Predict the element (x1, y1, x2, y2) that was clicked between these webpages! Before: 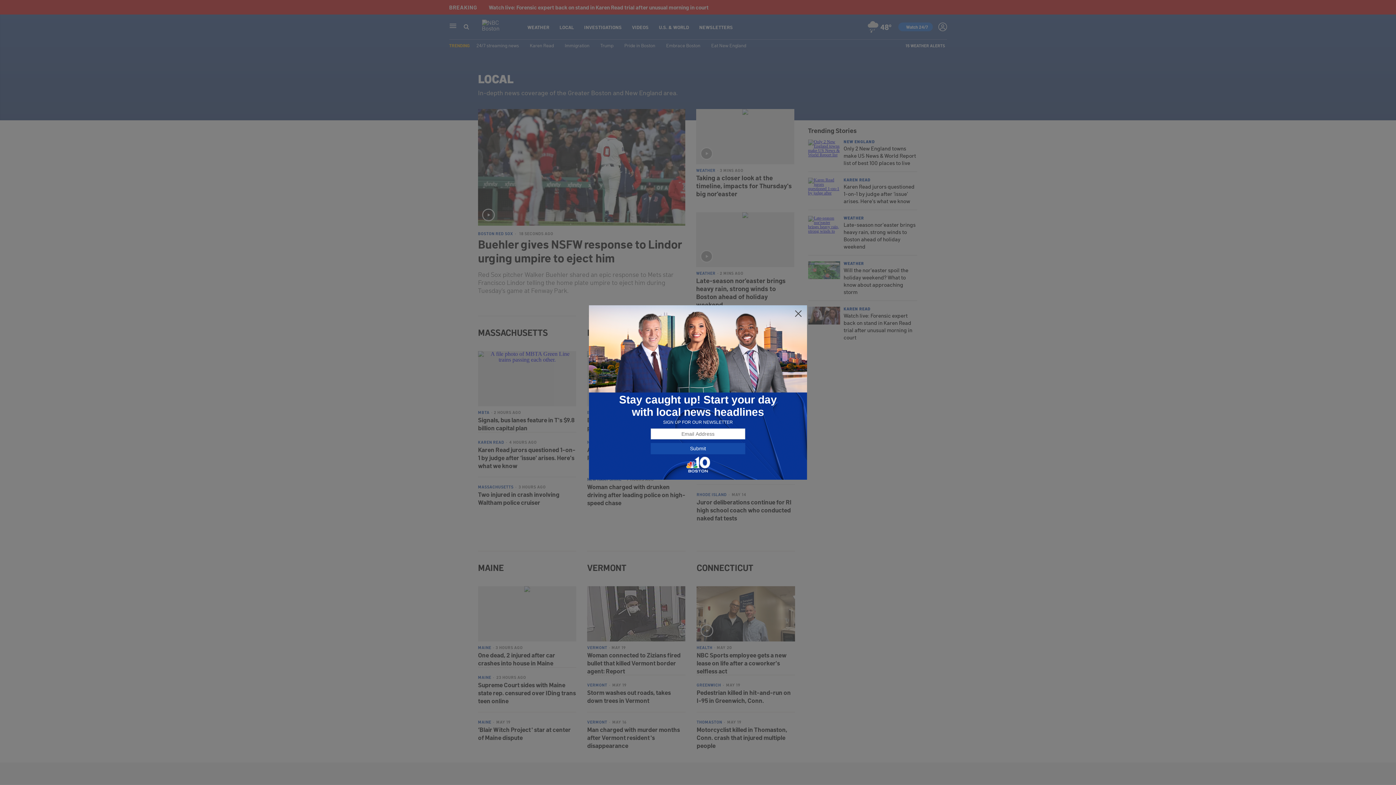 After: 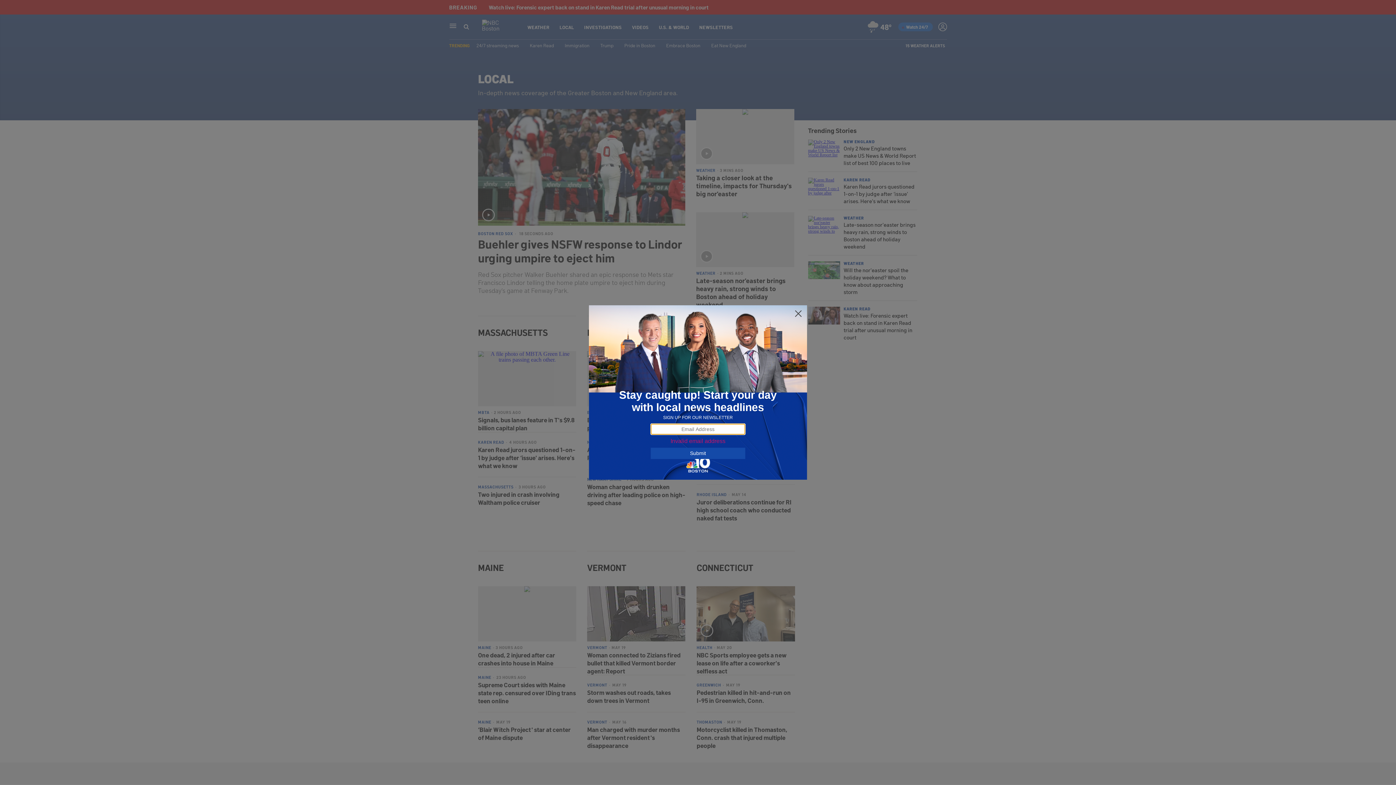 Action: label: Submit bbox: (650, 443, 745, 454)